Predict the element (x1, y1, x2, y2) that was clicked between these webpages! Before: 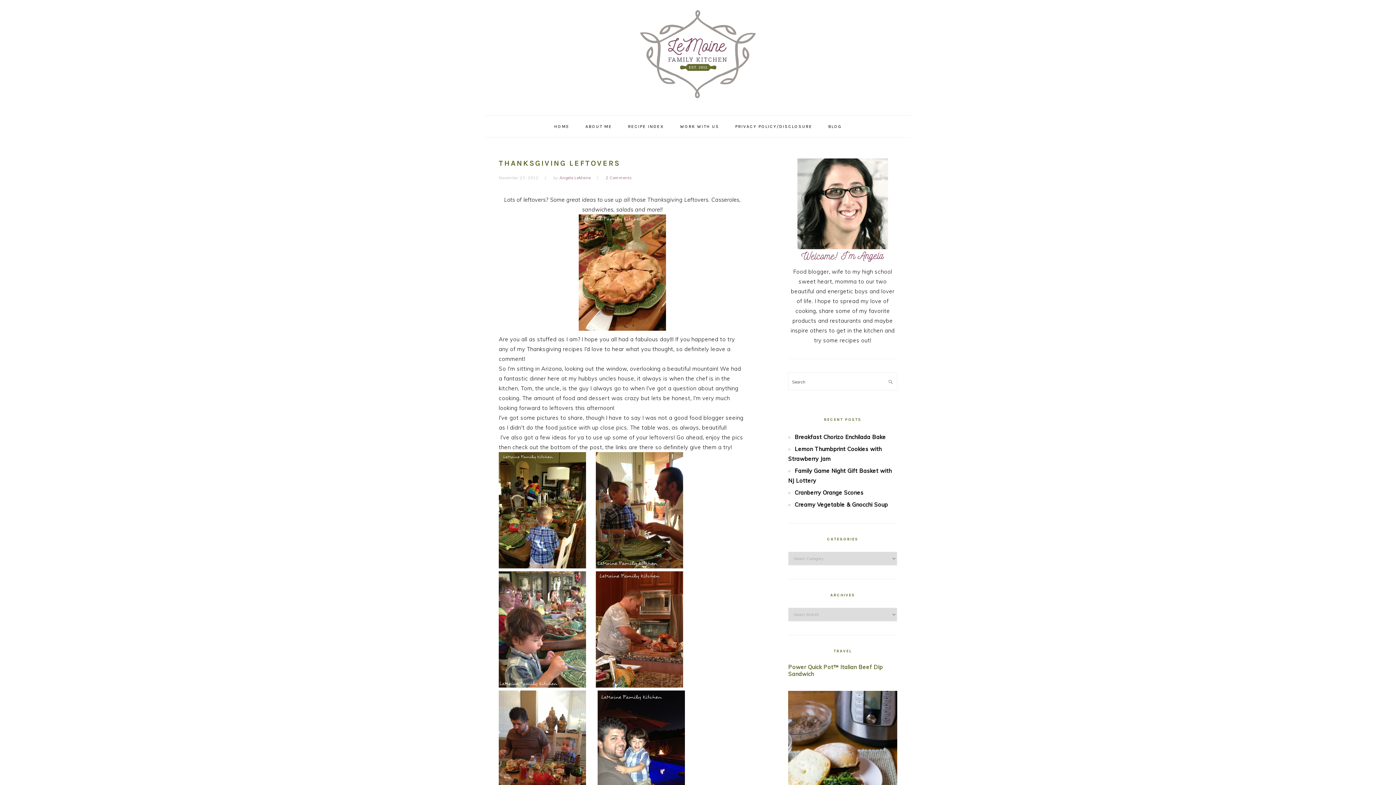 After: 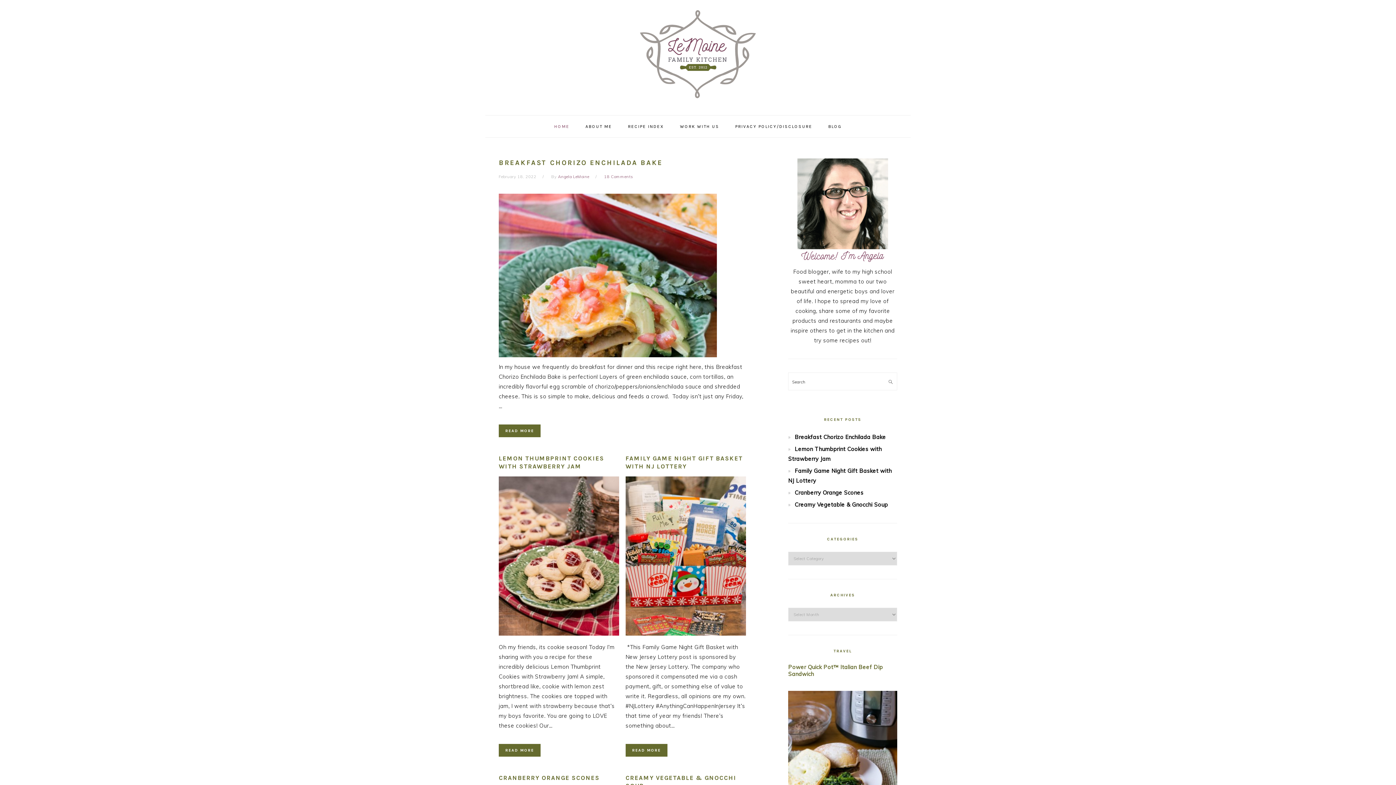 Action: label: LEMOINE FAMILY KITCHEN bbox: (614, 9, 781, 100)